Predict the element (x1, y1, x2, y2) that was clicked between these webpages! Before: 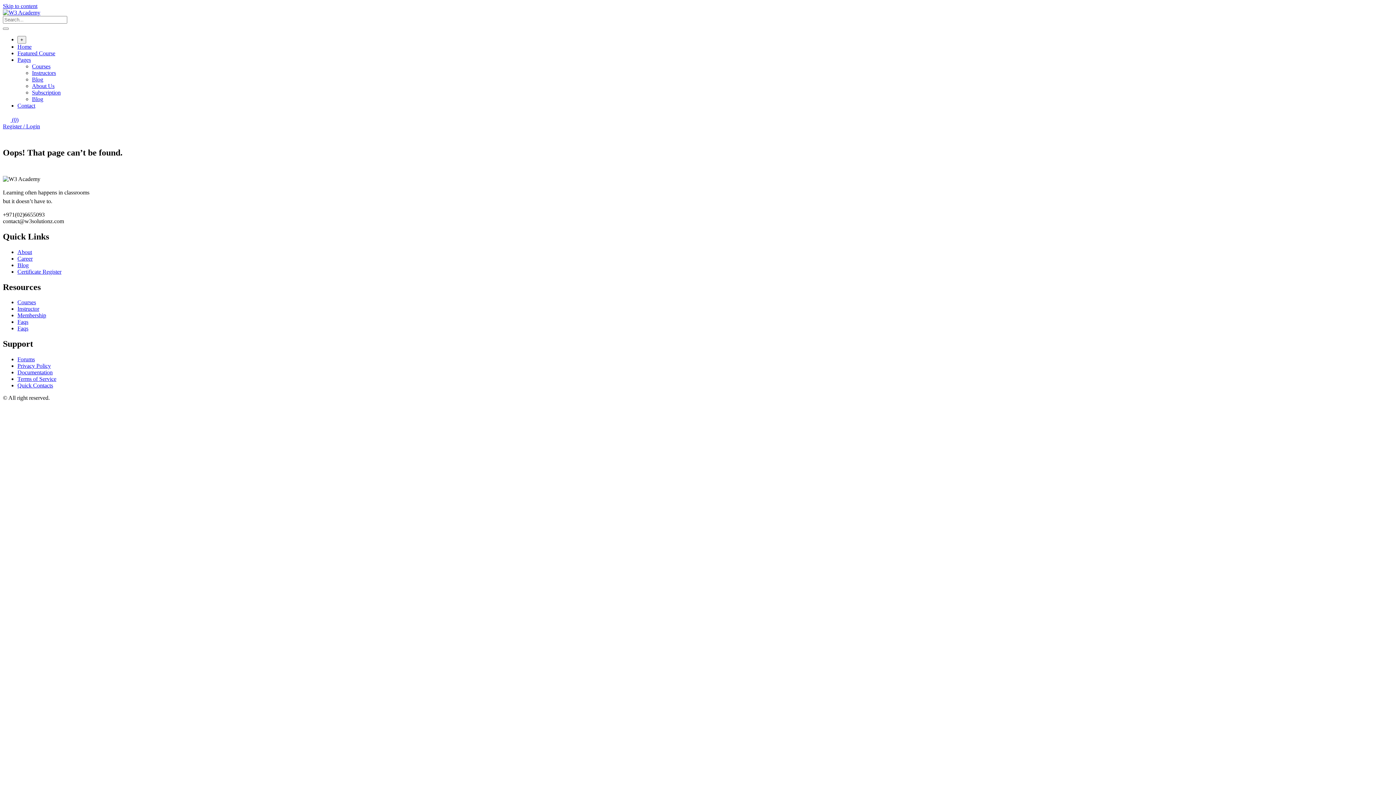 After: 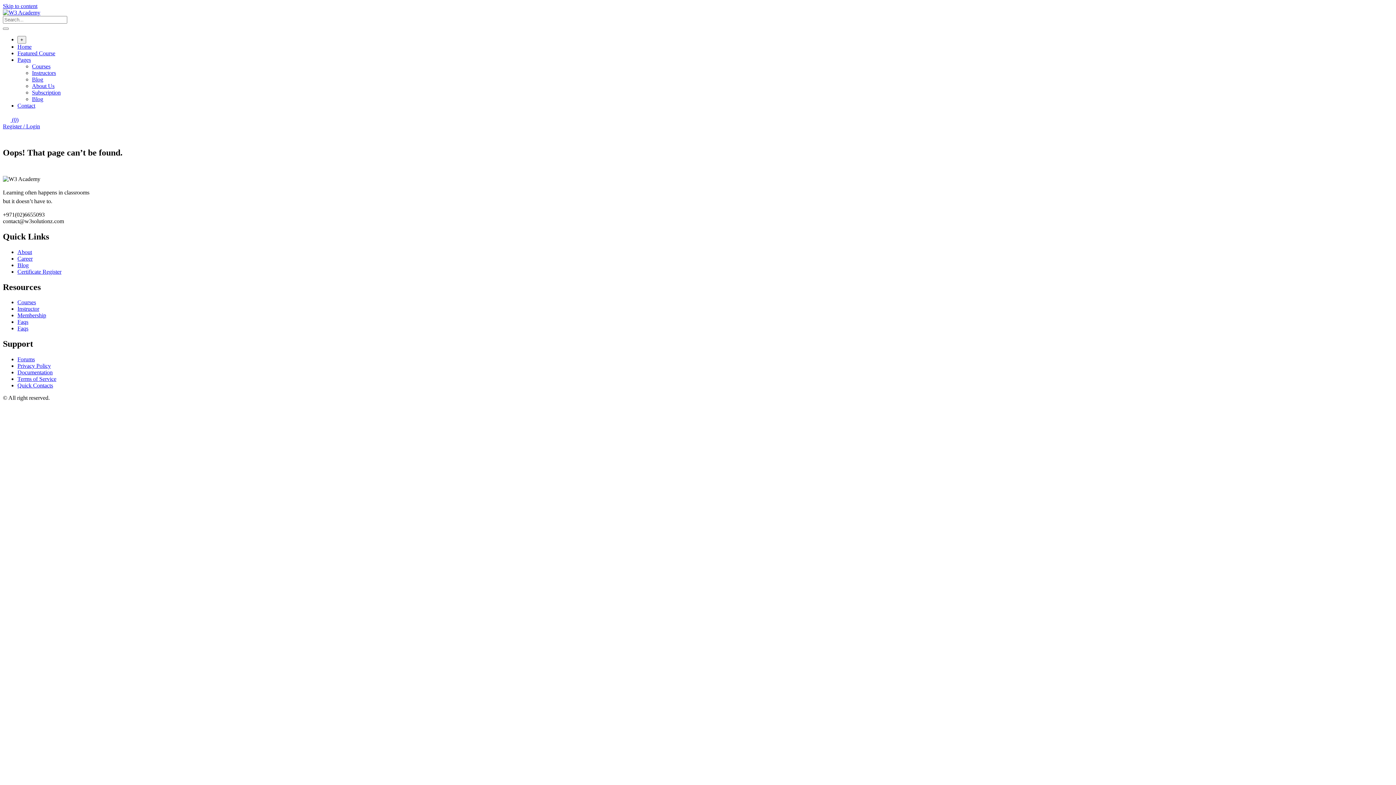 Action: bbox: (17, 363, 50, 369) label: Privacy Policy